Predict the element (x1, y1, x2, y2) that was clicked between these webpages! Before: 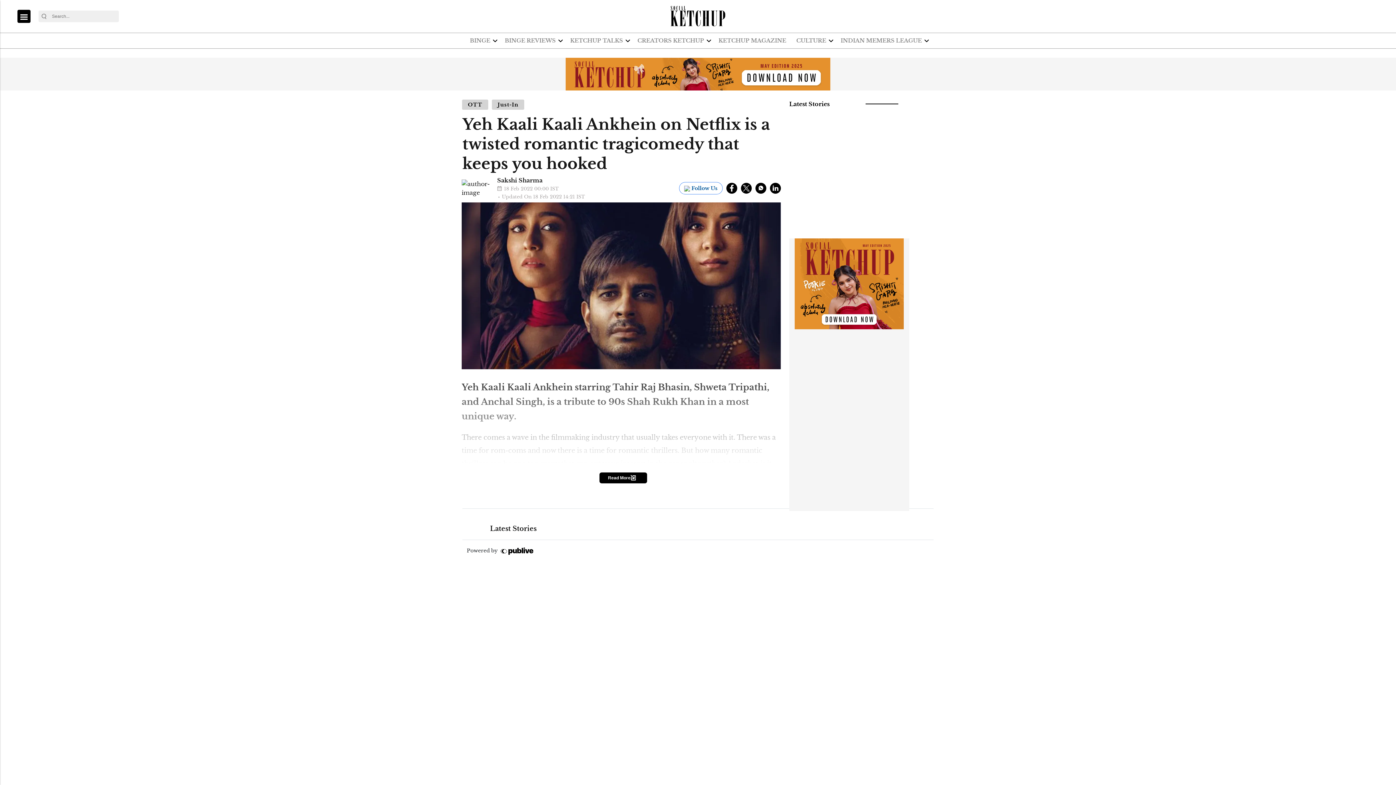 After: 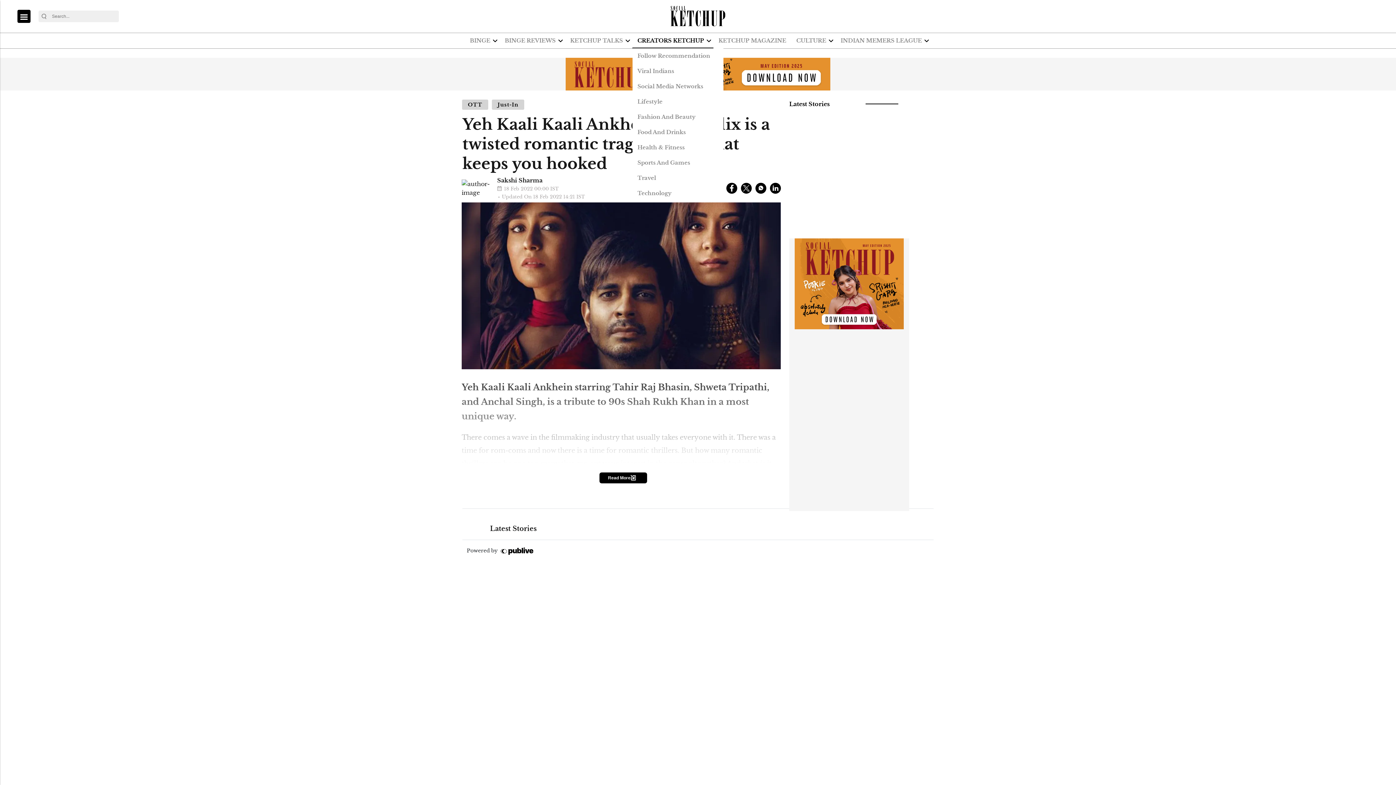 Action: bbox: (635, 33, 706, 48) label: CREATORS KETCHUP